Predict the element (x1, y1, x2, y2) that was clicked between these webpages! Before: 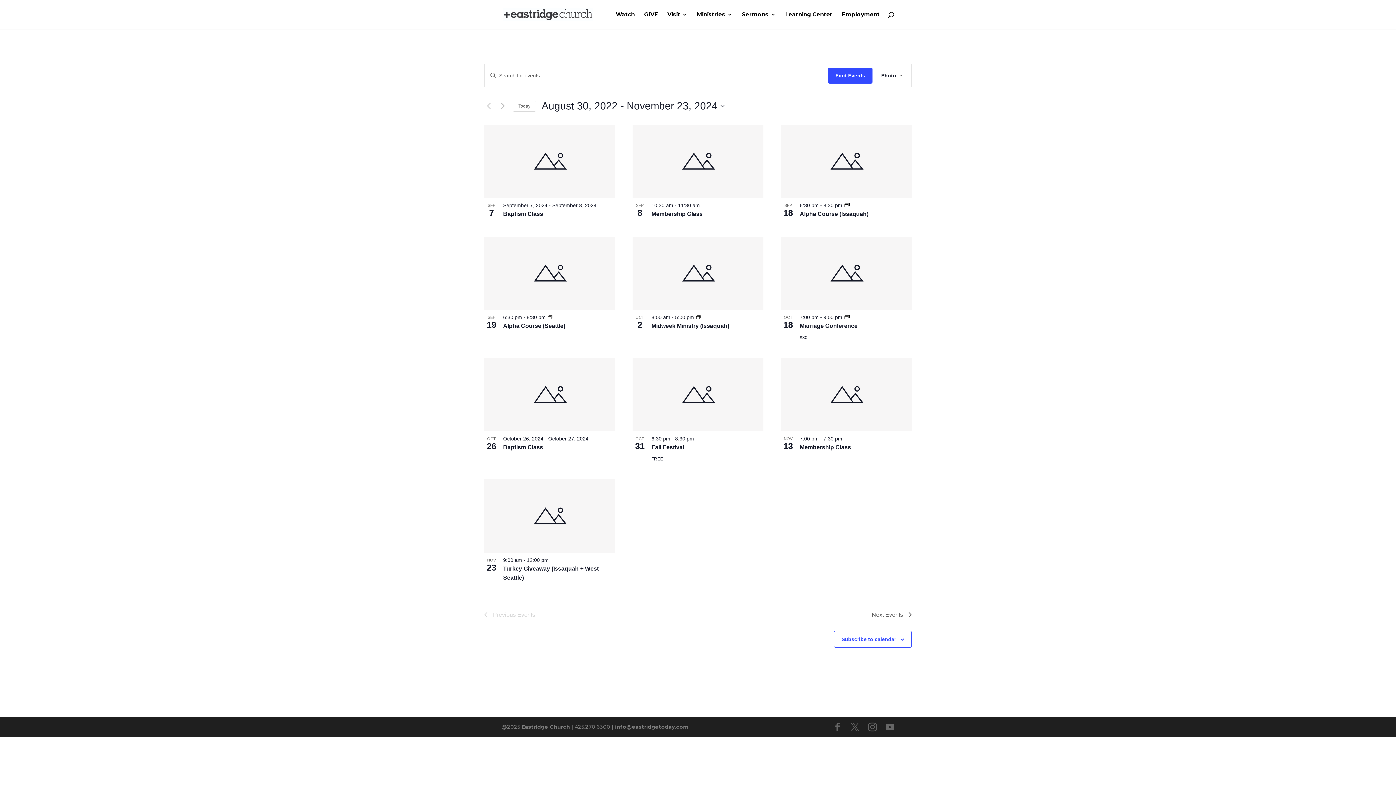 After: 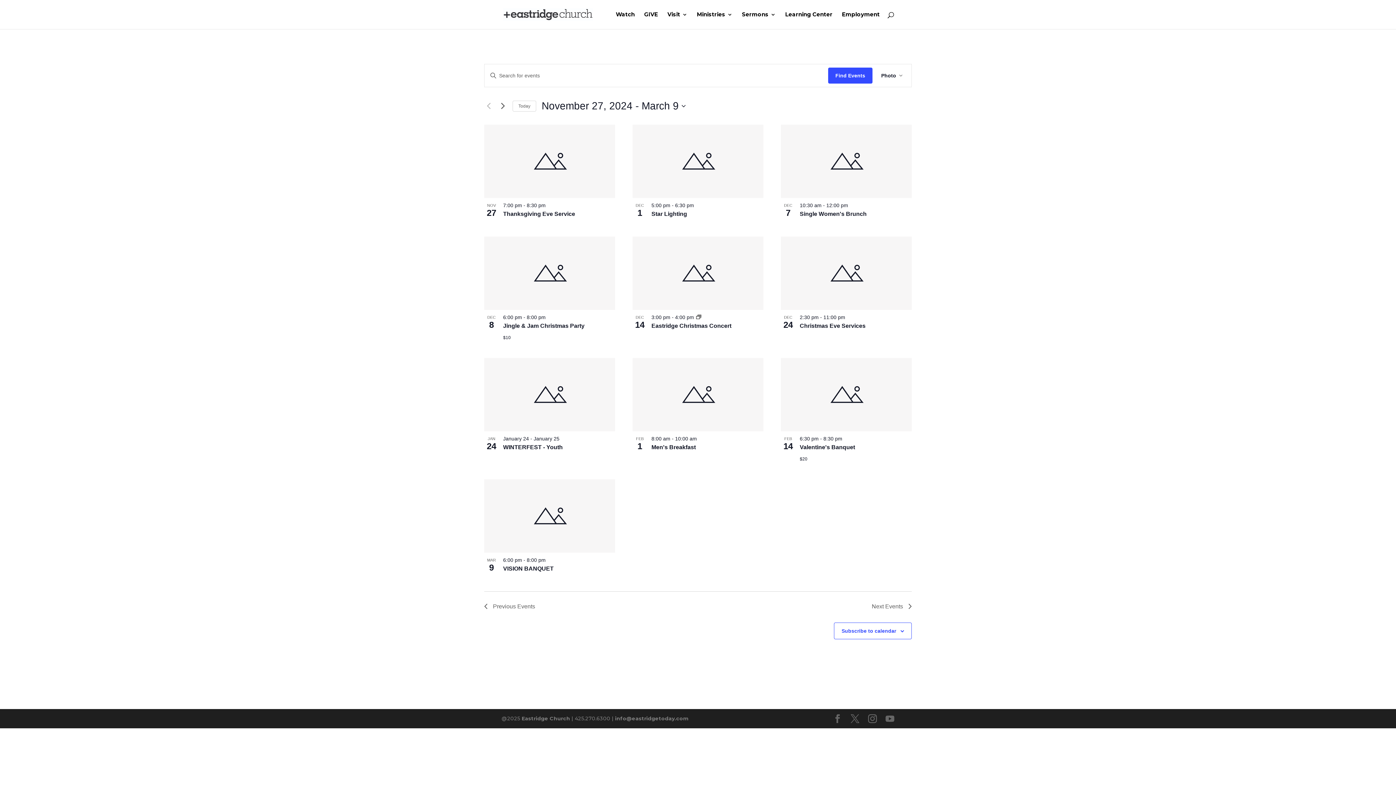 Action: label: Next Events bbox: (498, 101, 507, 110)